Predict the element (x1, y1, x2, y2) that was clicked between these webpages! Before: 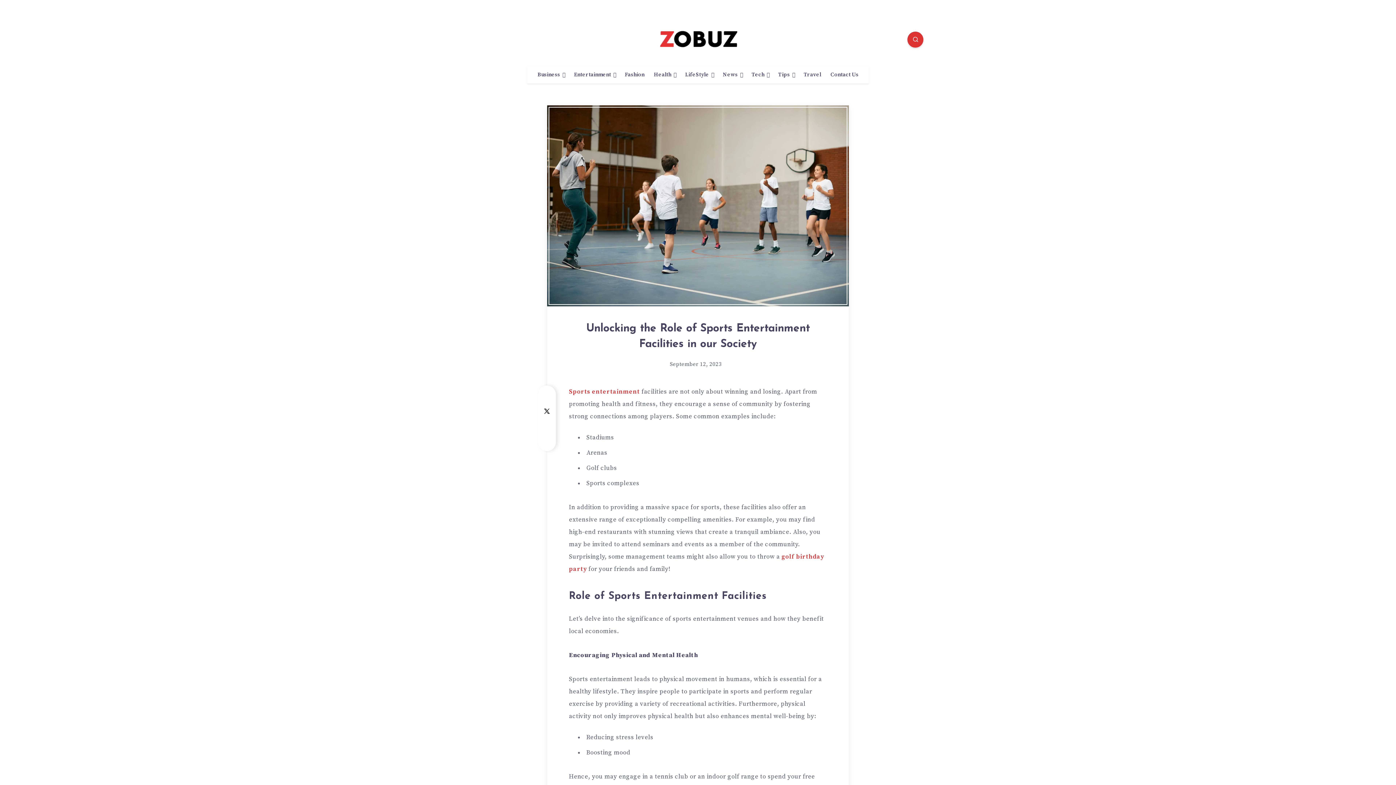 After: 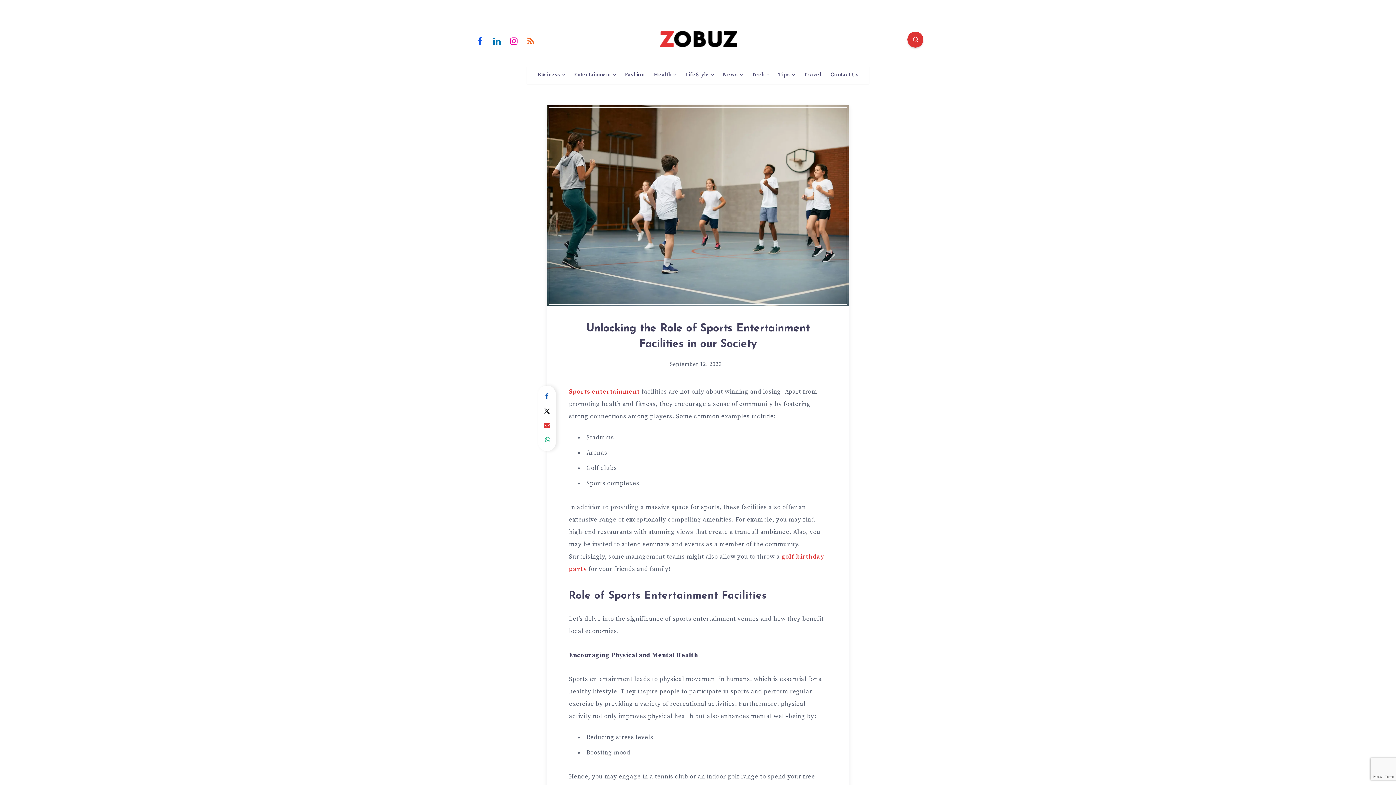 Action: label: Share on WhatsApp bbox: (538, 433, 555, 447)